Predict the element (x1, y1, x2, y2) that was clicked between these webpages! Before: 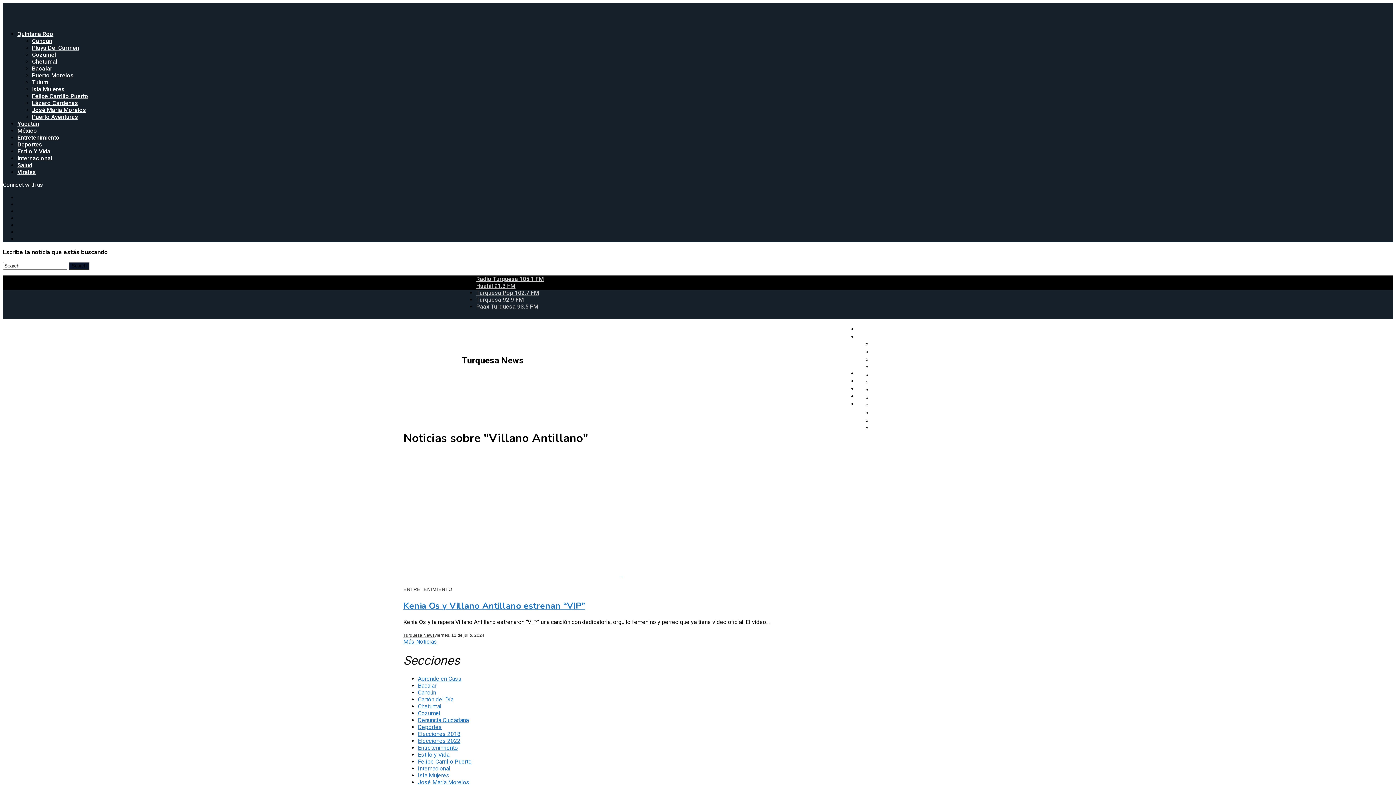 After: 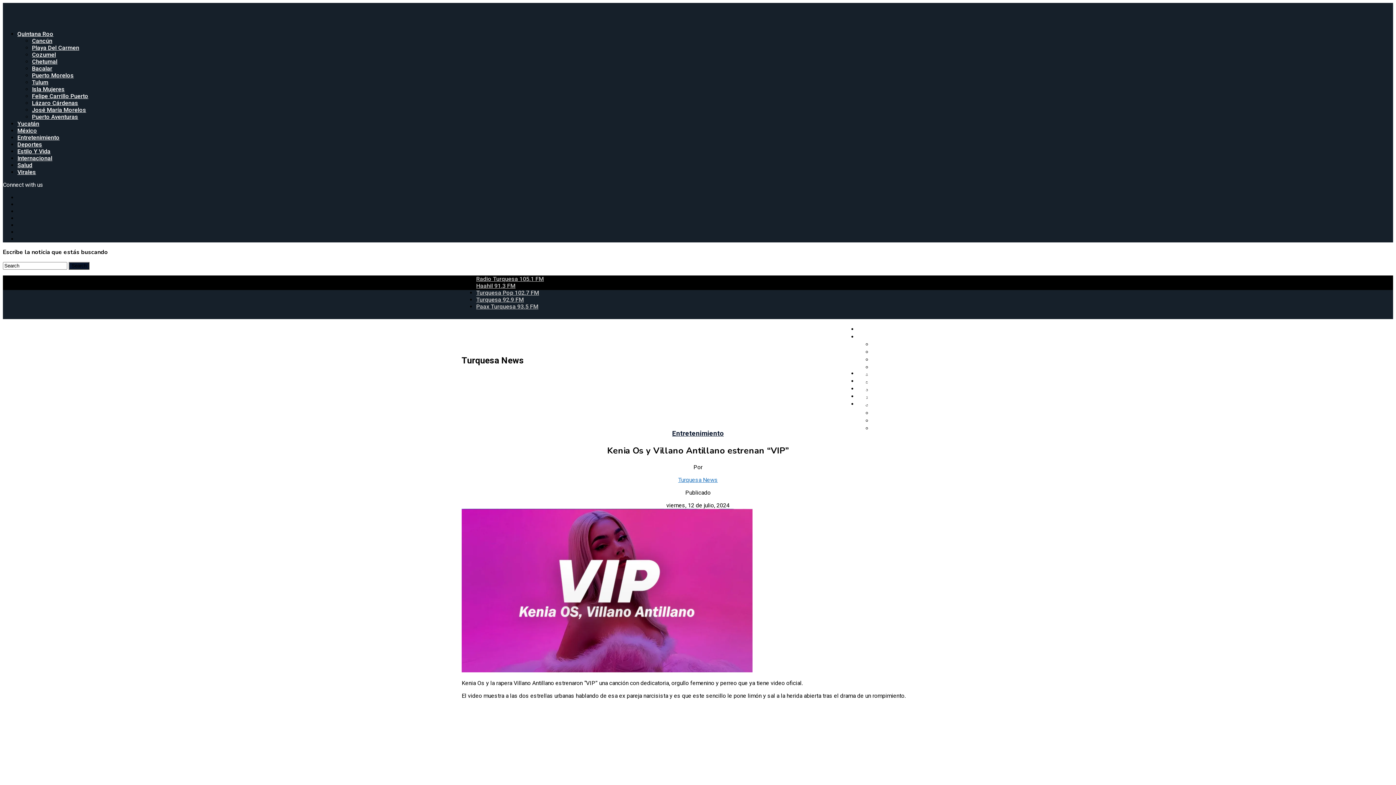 Action: label:   bbox: (403, 454, 992, 578)